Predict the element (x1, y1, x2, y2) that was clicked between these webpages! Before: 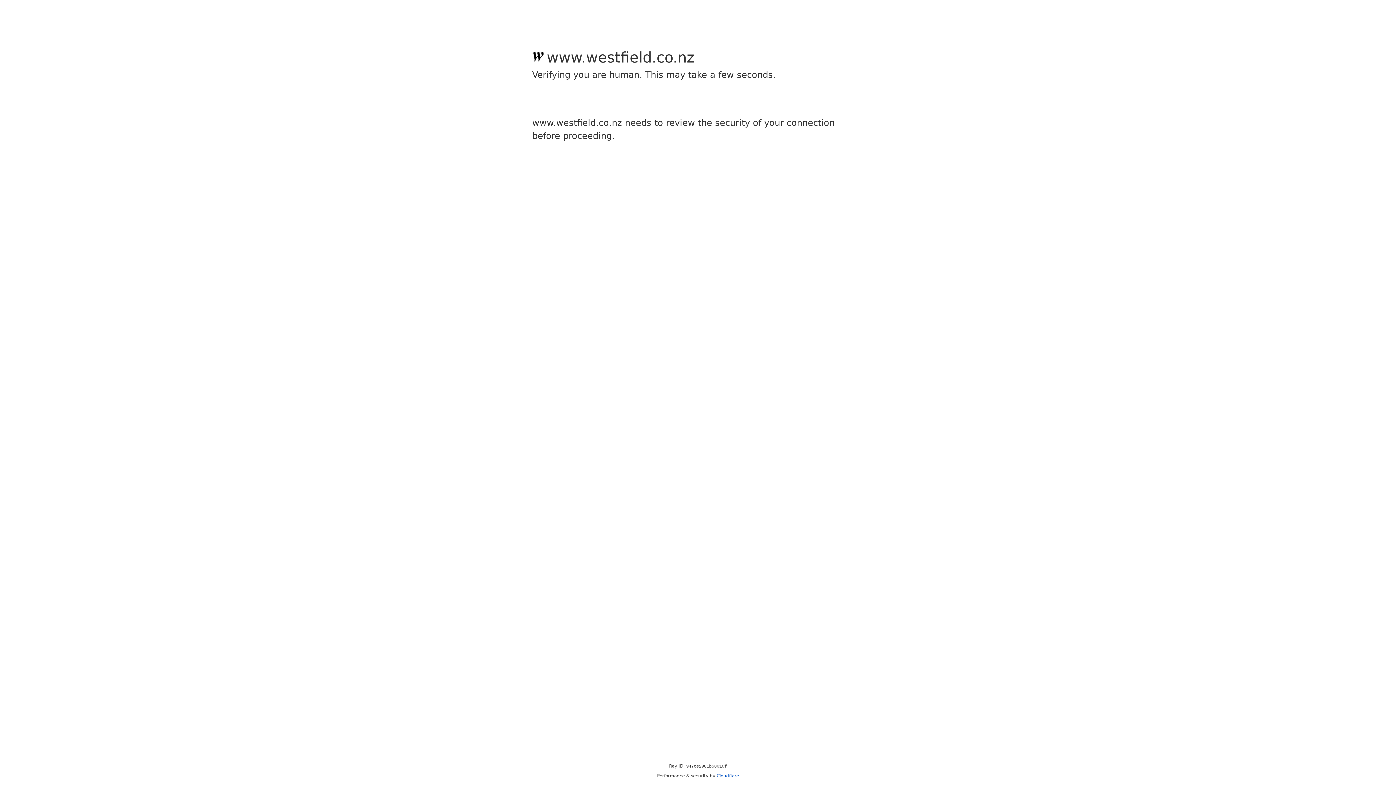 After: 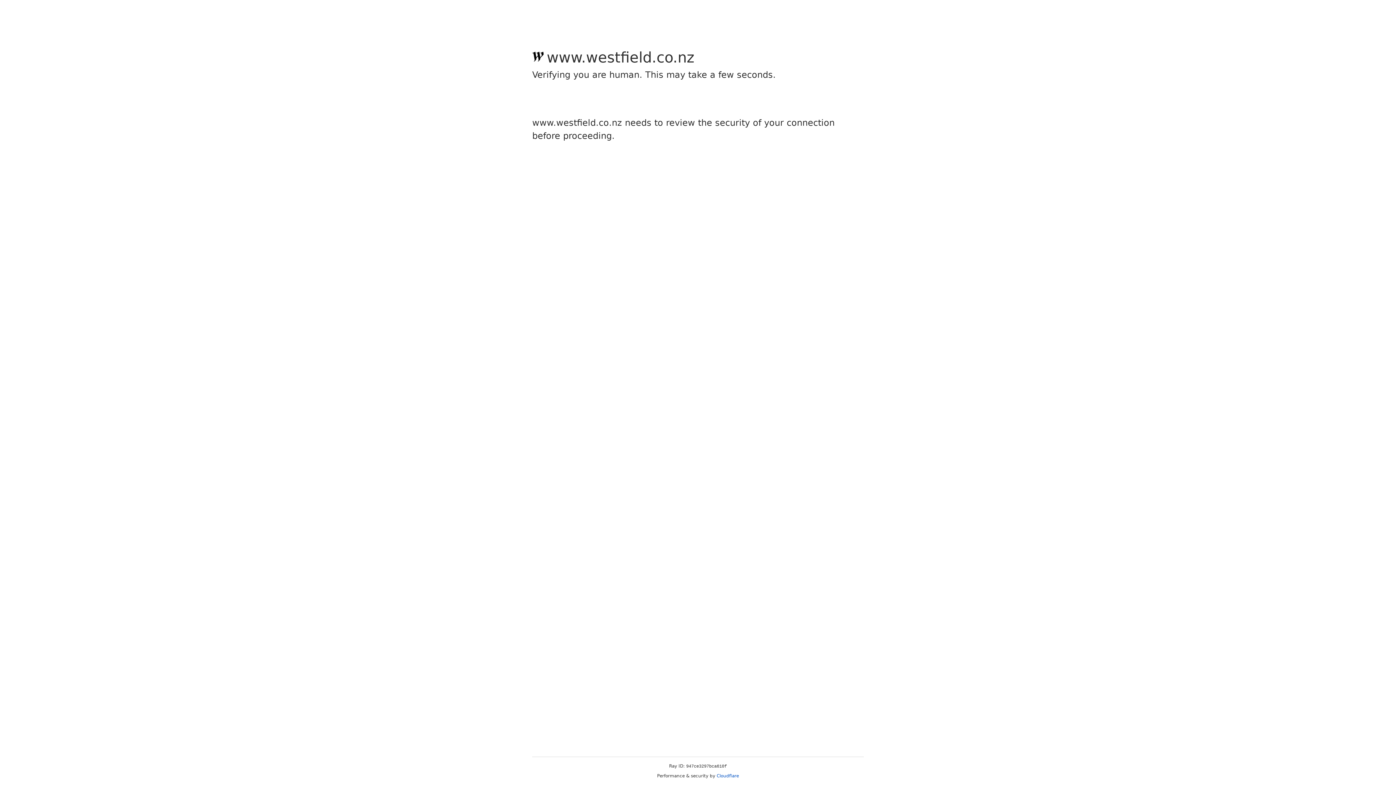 Action: label: Cloudflare bbox: (716, 773, 739, 778)